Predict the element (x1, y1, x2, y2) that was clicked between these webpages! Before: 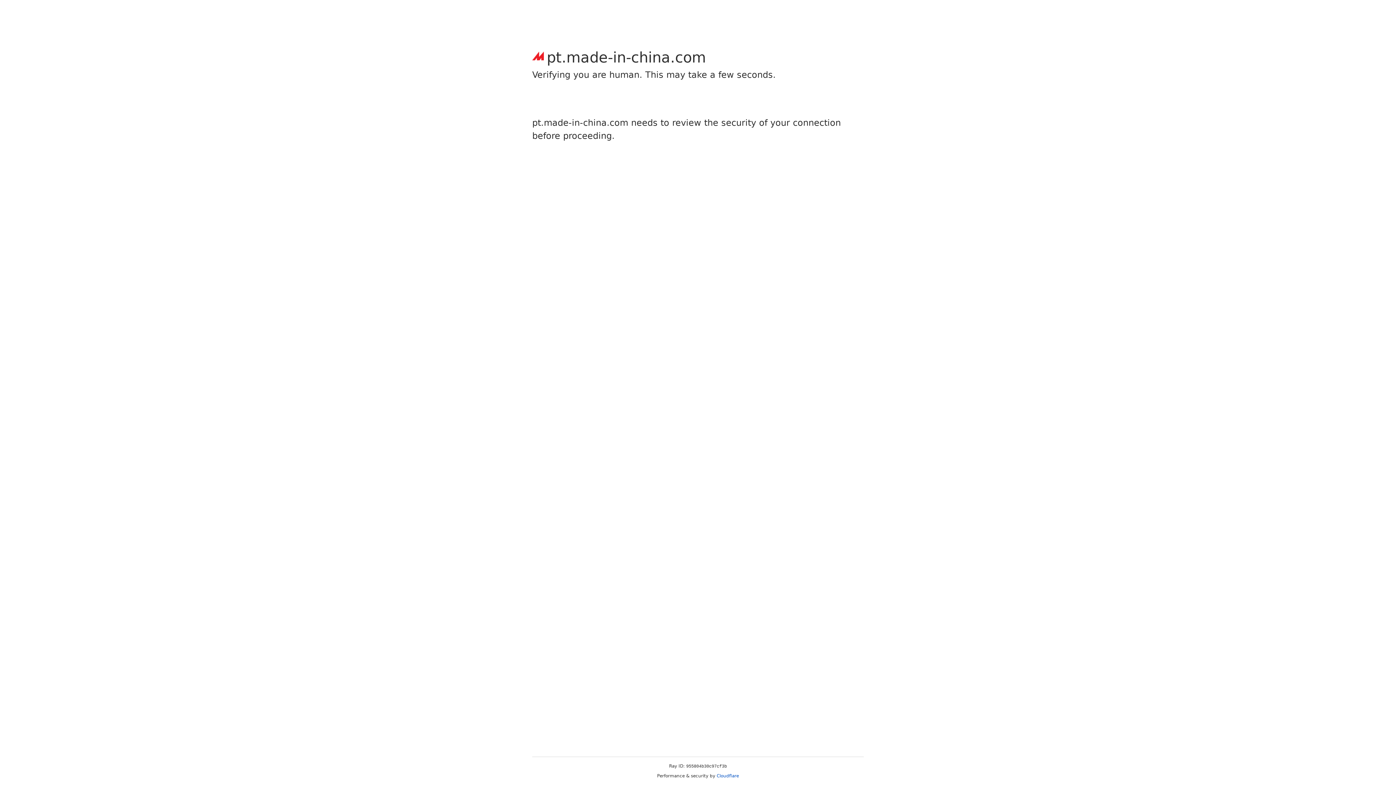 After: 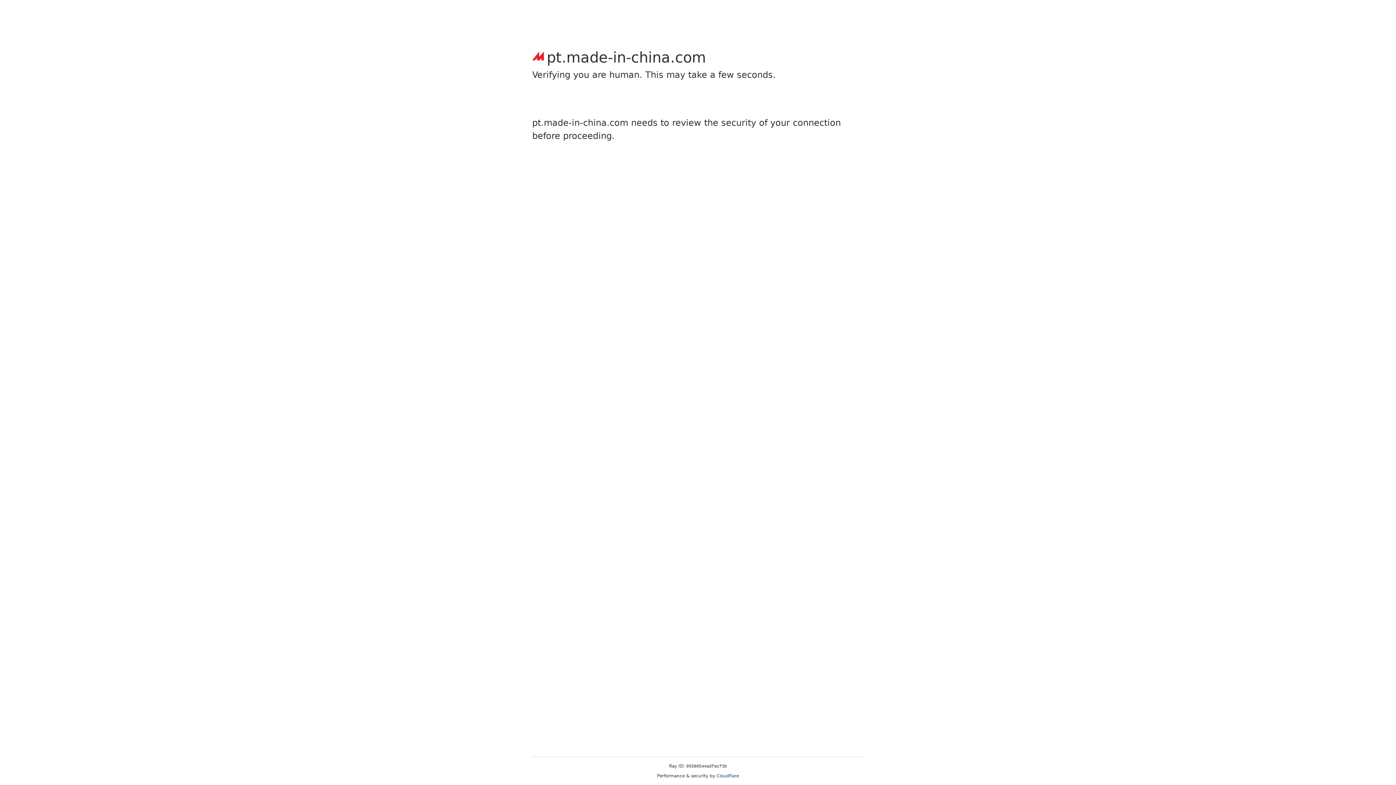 Action: bbox: (716, 773, 739, 778) label: Cloudflare